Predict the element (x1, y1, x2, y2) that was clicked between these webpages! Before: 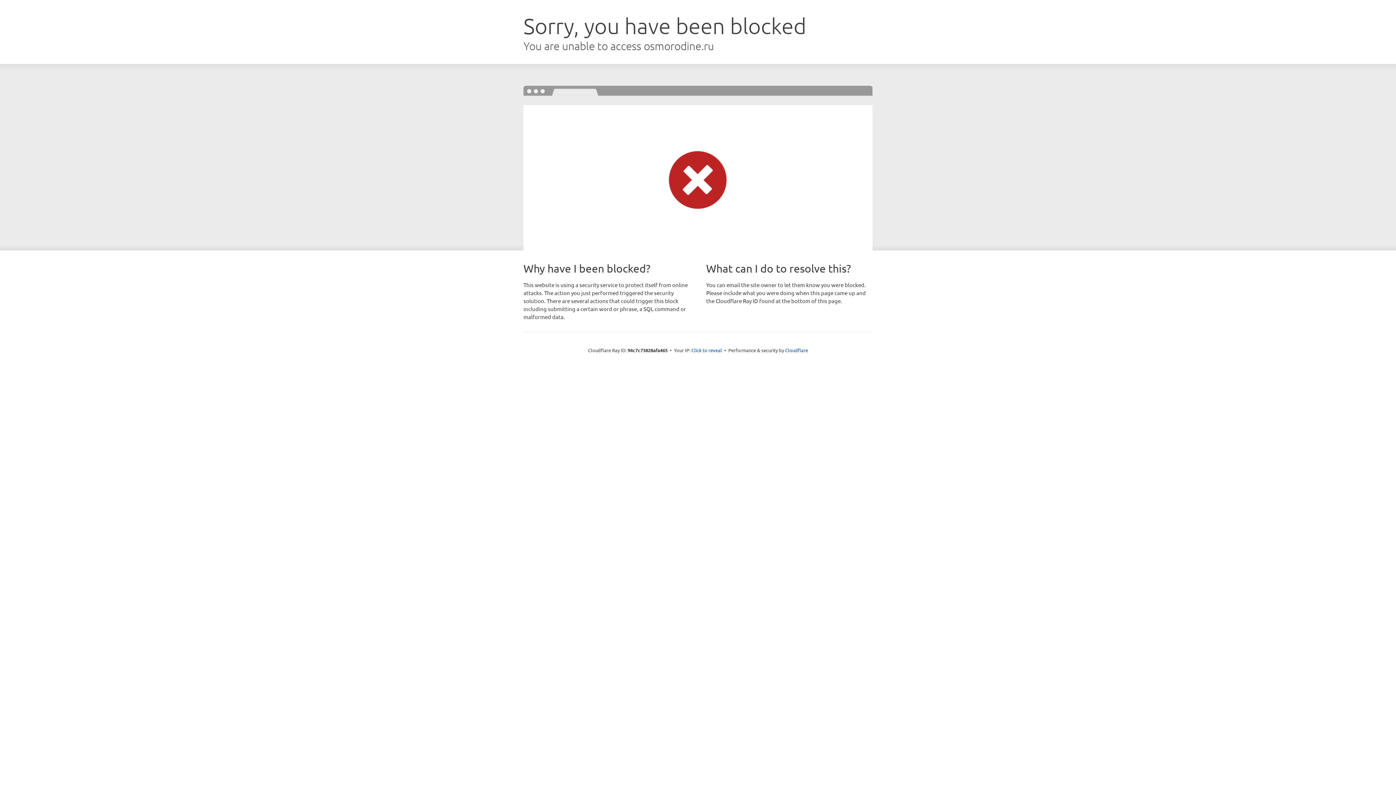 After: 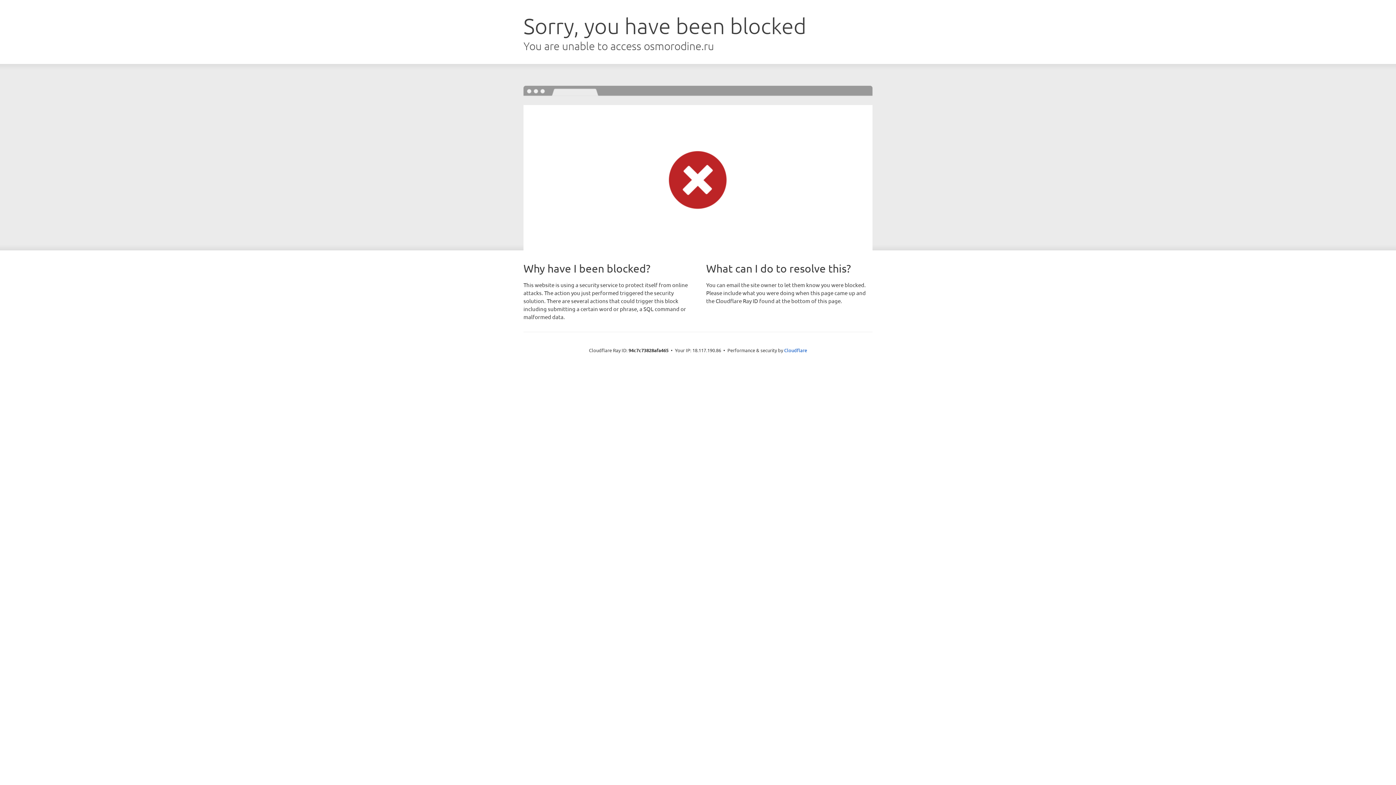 Action: label: Click to reveal bbox: (691, 346, 722, 353)